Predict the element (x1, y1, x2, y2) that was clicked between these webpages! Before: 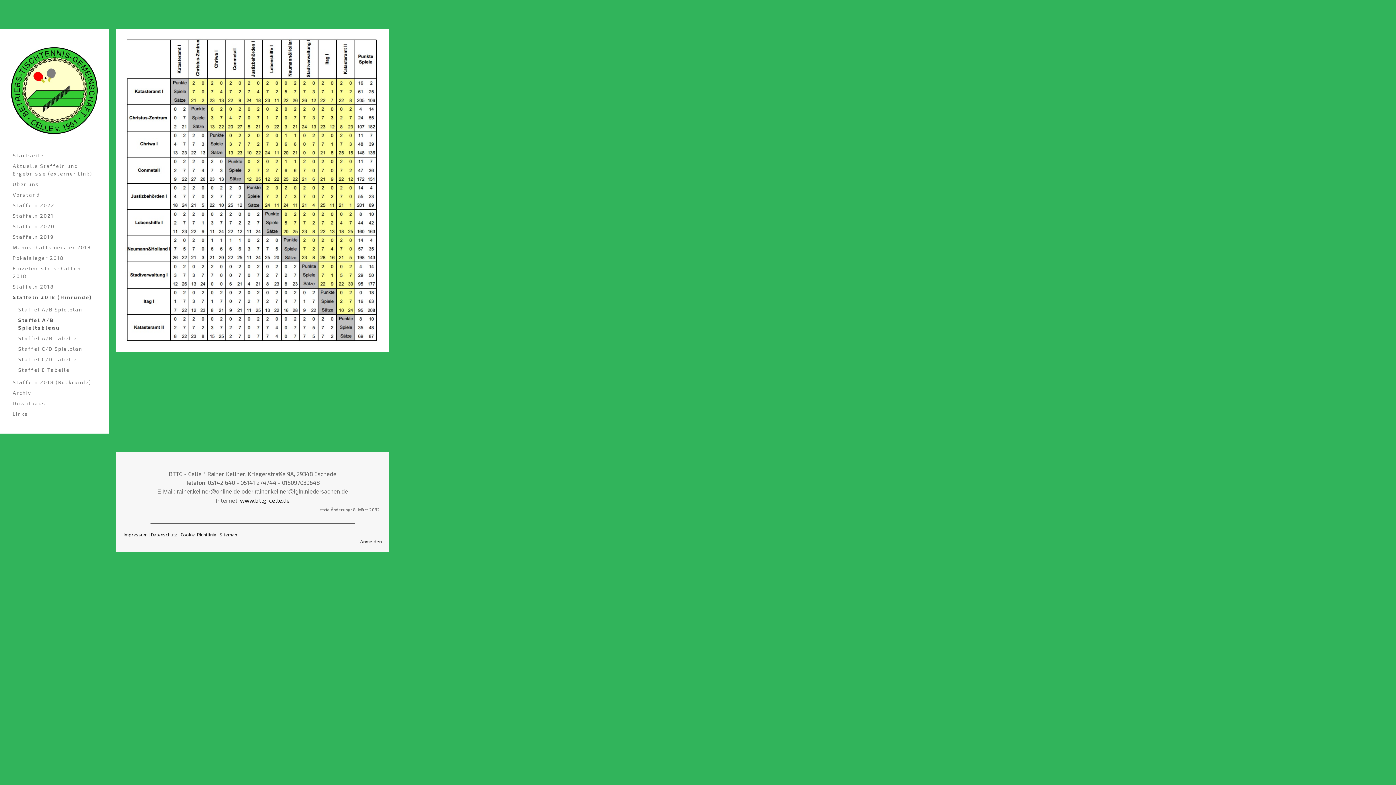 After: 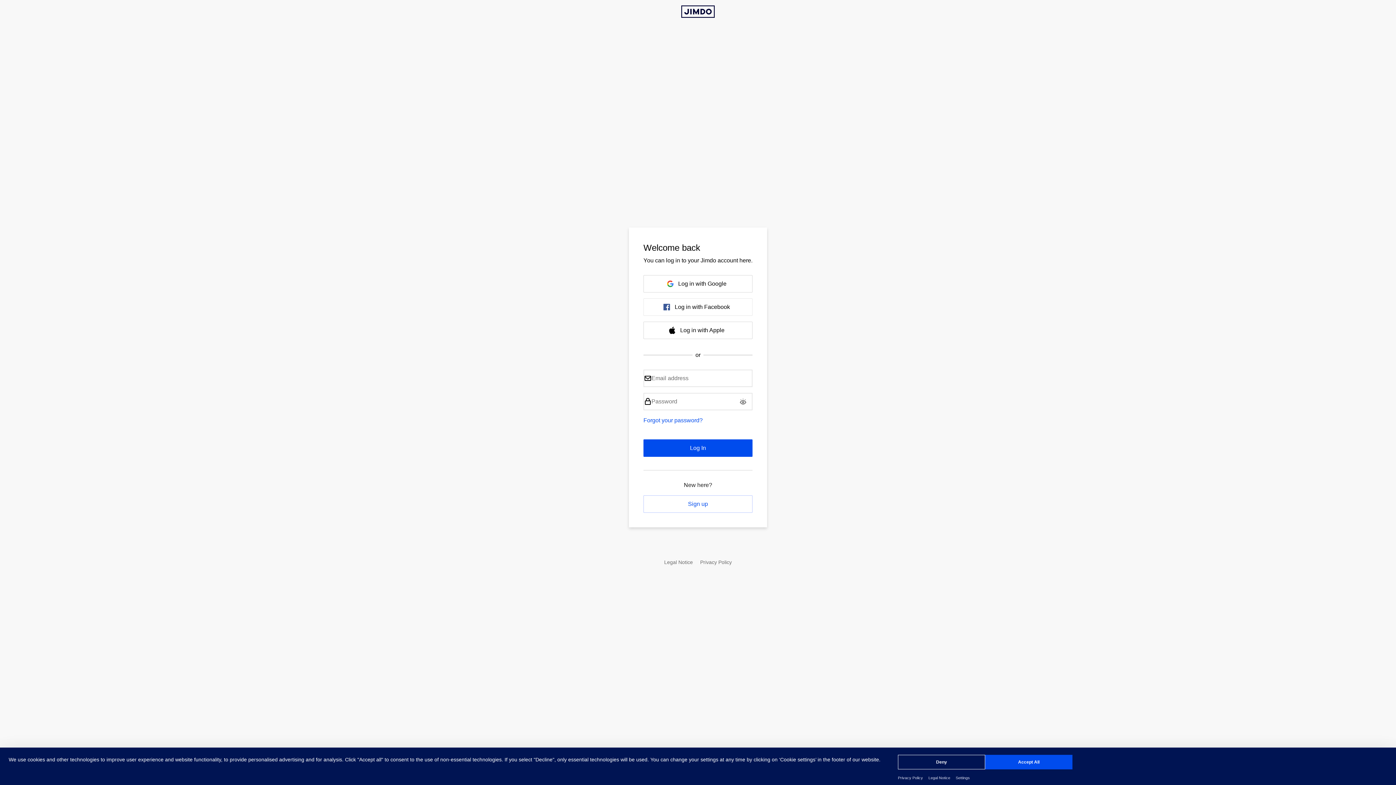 Action: bbox: (360, 538, 381, 544) label: Anmelden